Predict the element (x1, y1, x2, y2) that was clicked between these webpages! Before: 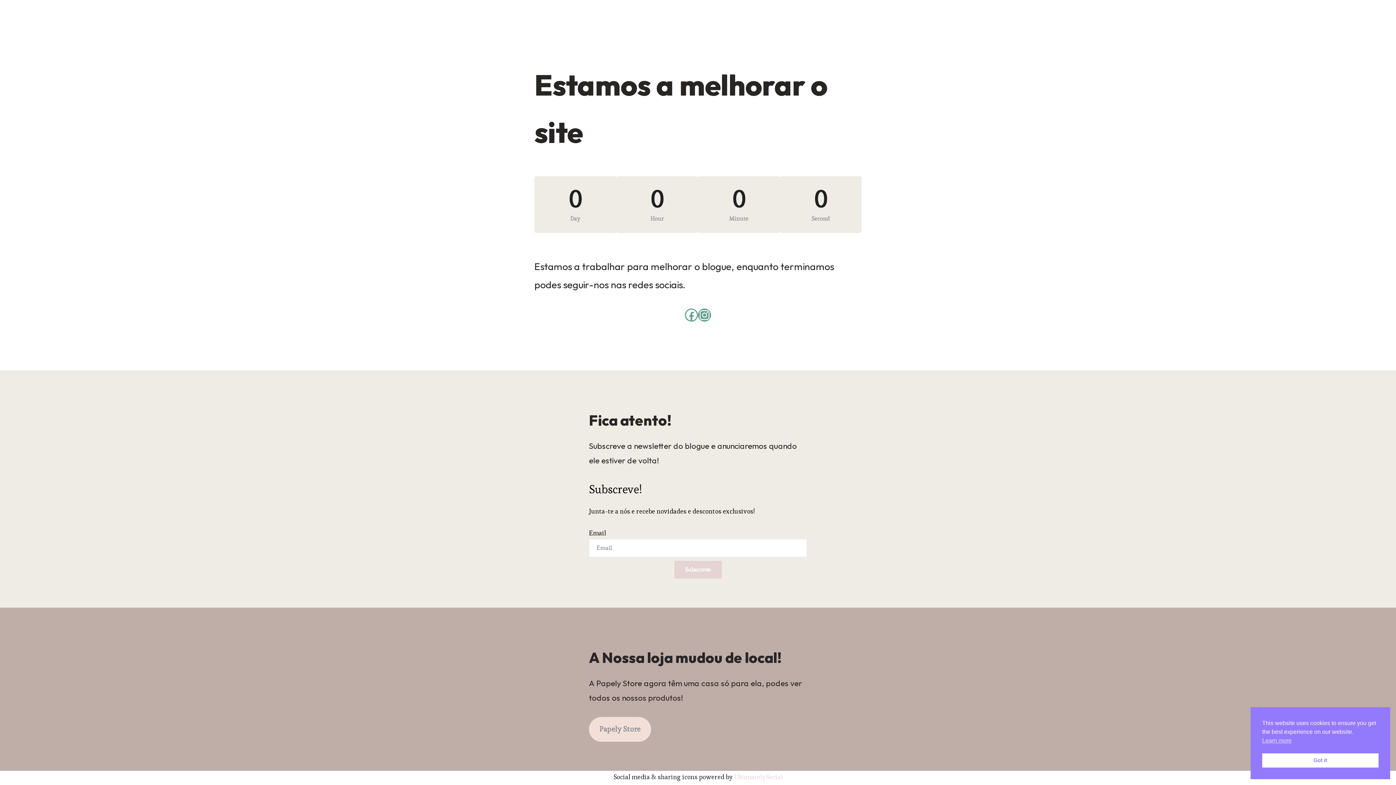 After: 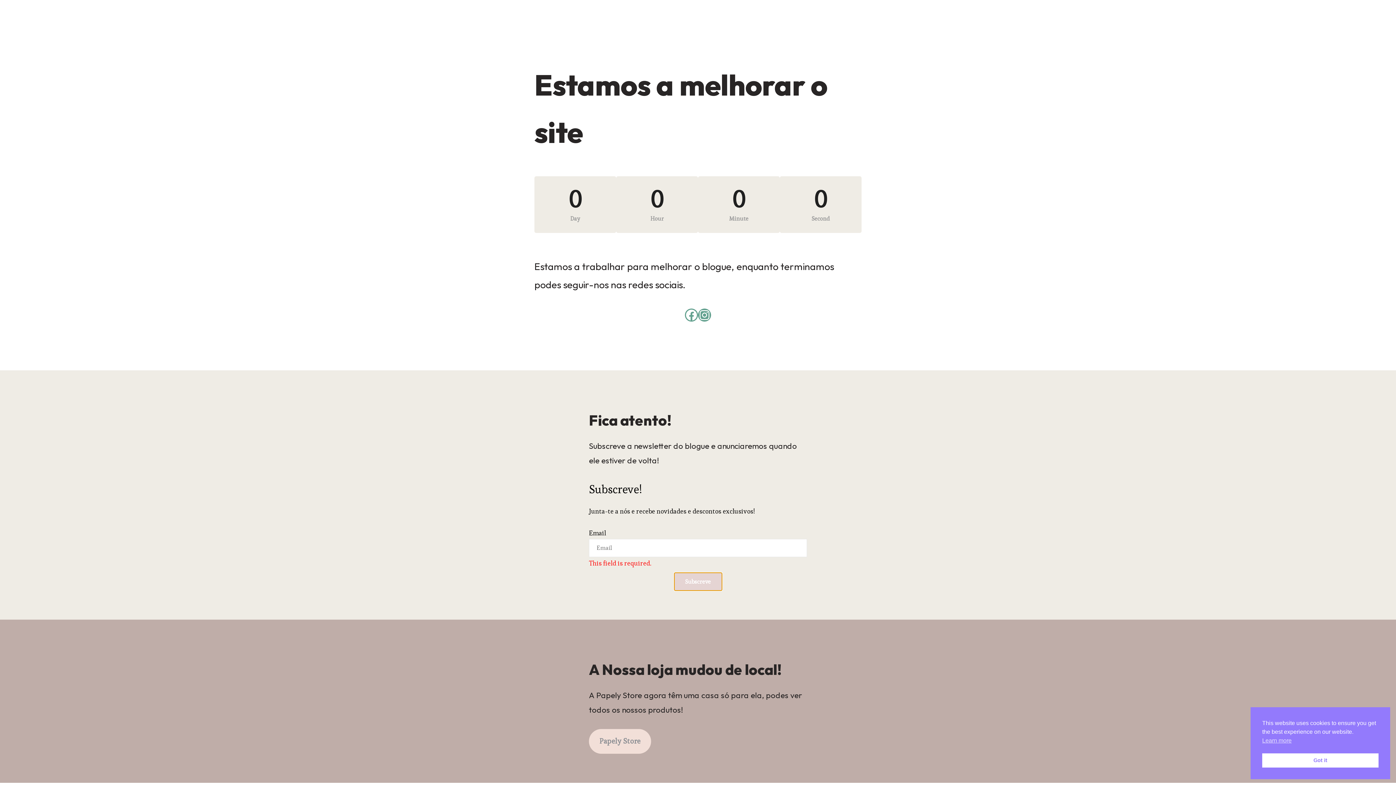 Action: label: Subscreve bbox: (674, 560, 722, 578)